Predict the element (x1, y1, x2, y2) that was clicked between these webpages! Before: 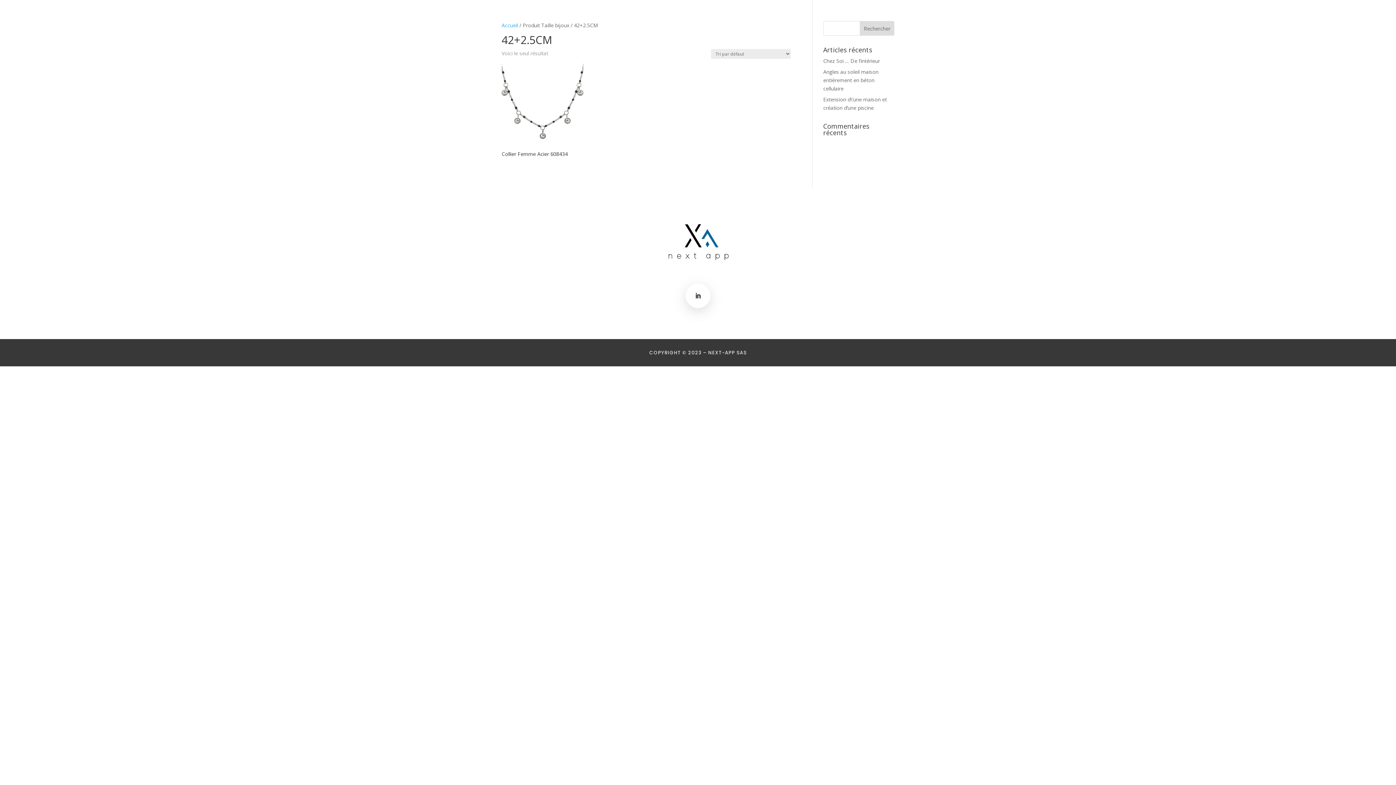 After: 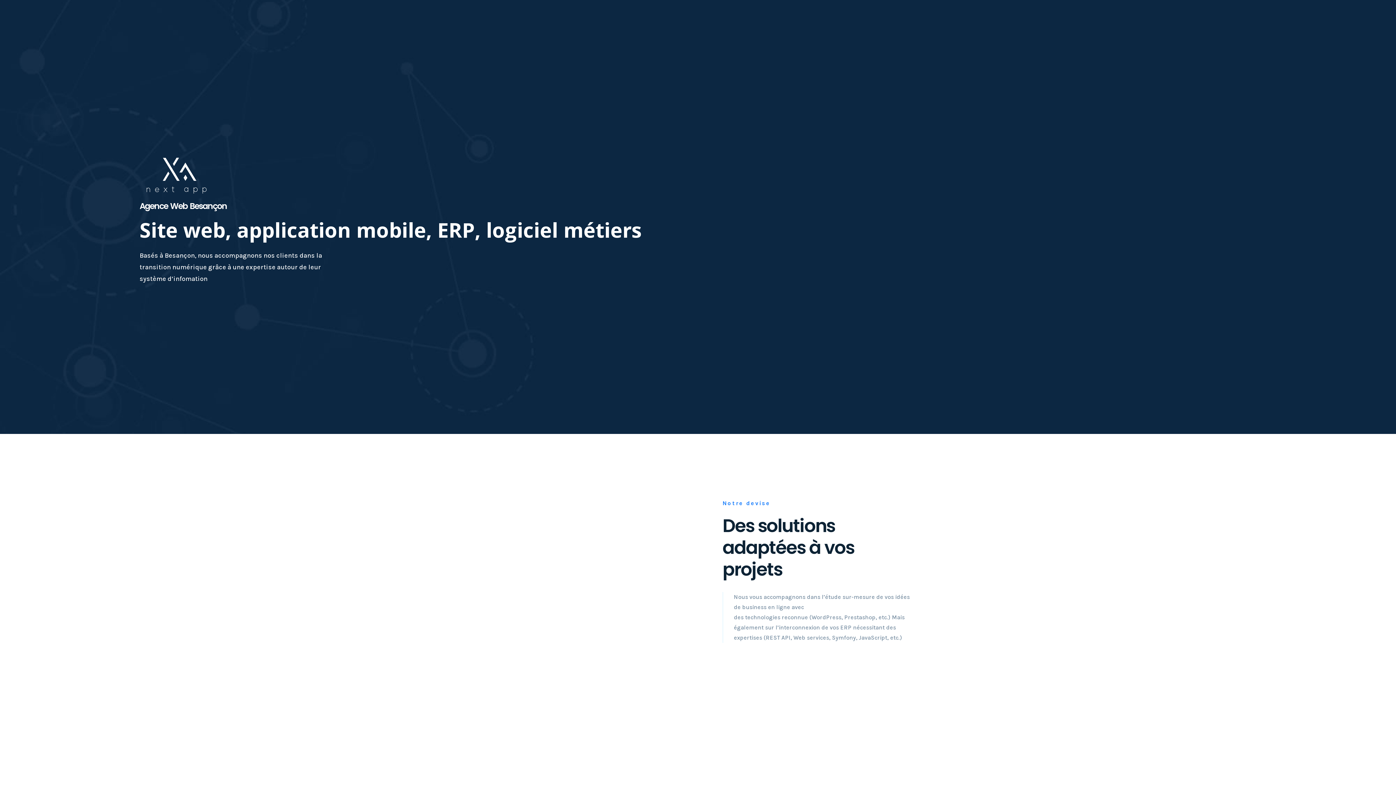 Action: label: Accueil bbox: (501, 21, 518, 28)